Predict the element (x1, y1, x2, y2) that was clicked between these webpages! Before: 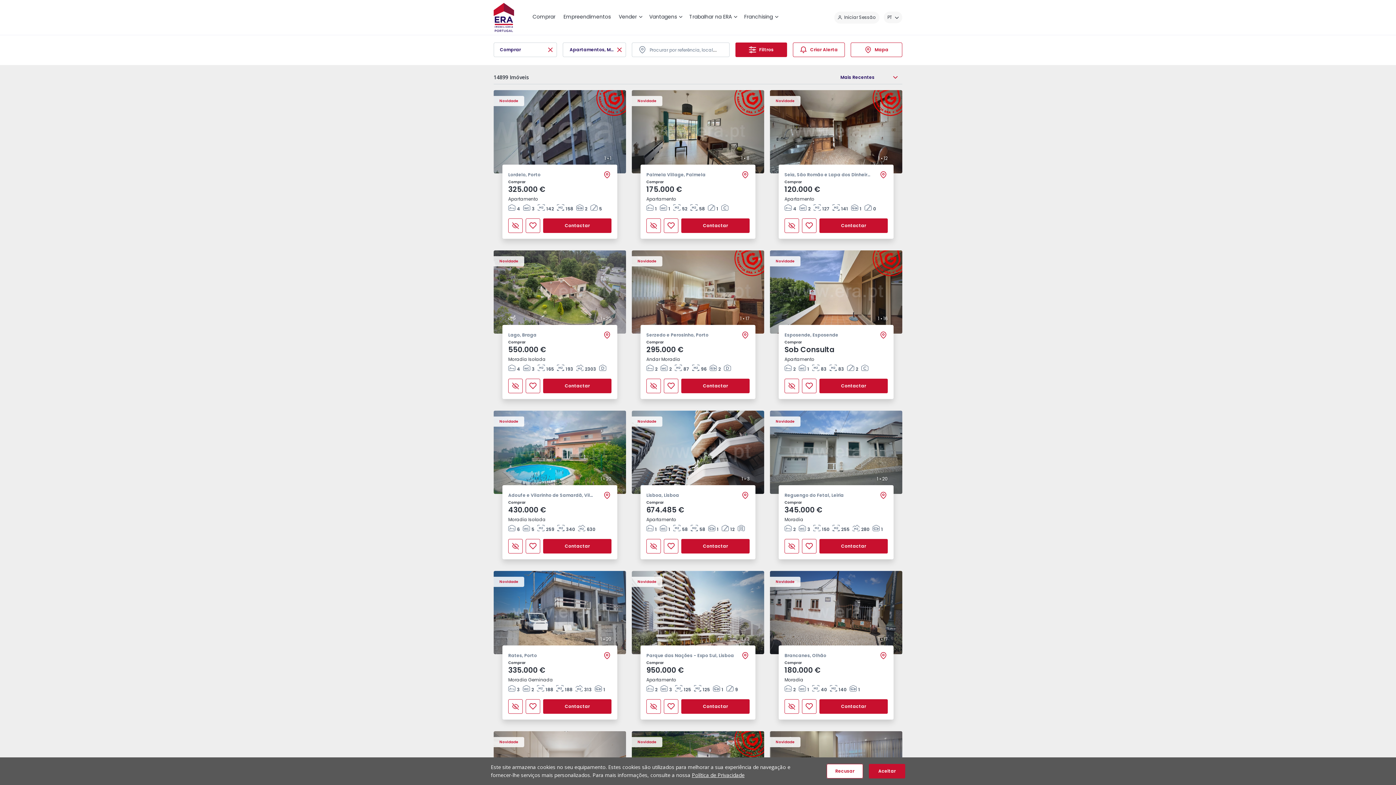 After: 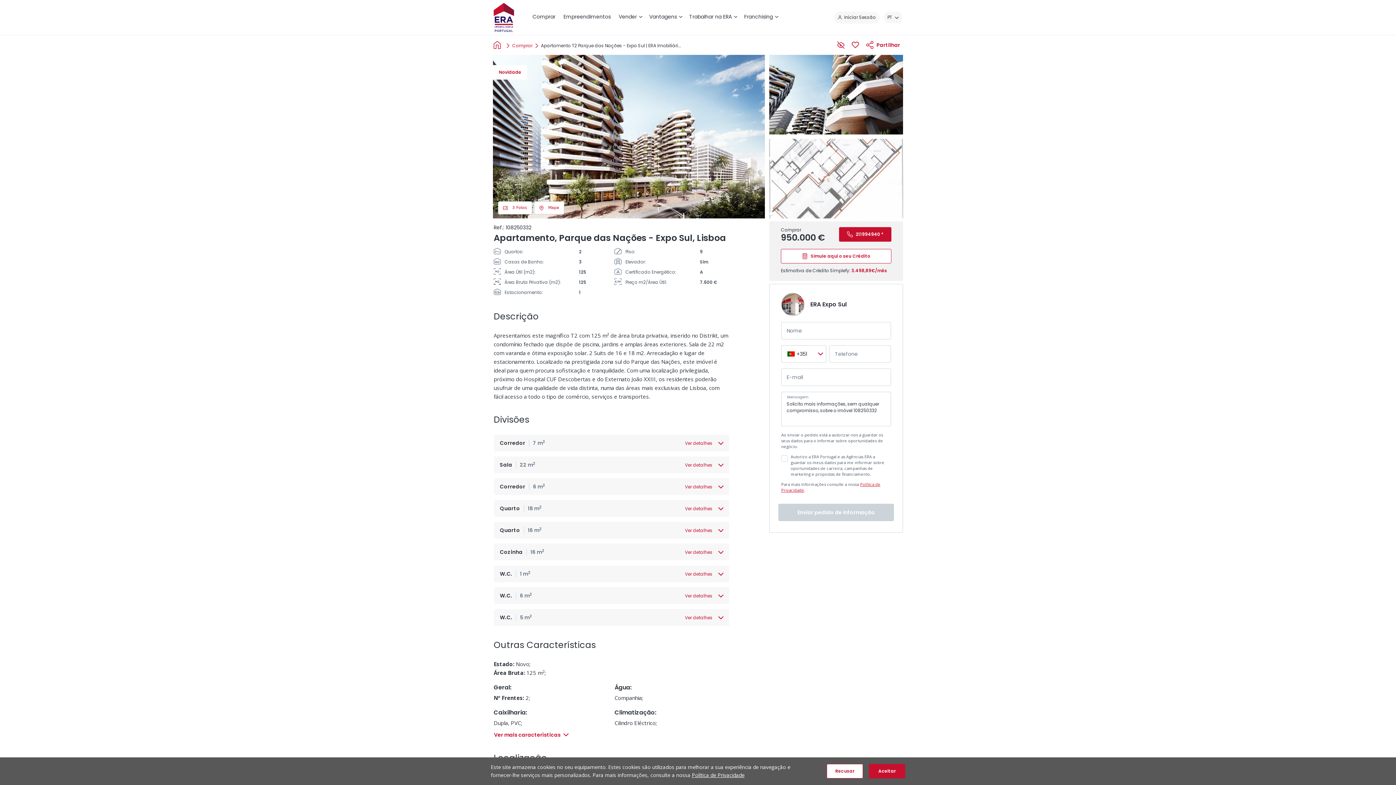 Action: bbox: (640, 645, 755, 720) label: Parque das Nações - Expo Sul, Lisboa